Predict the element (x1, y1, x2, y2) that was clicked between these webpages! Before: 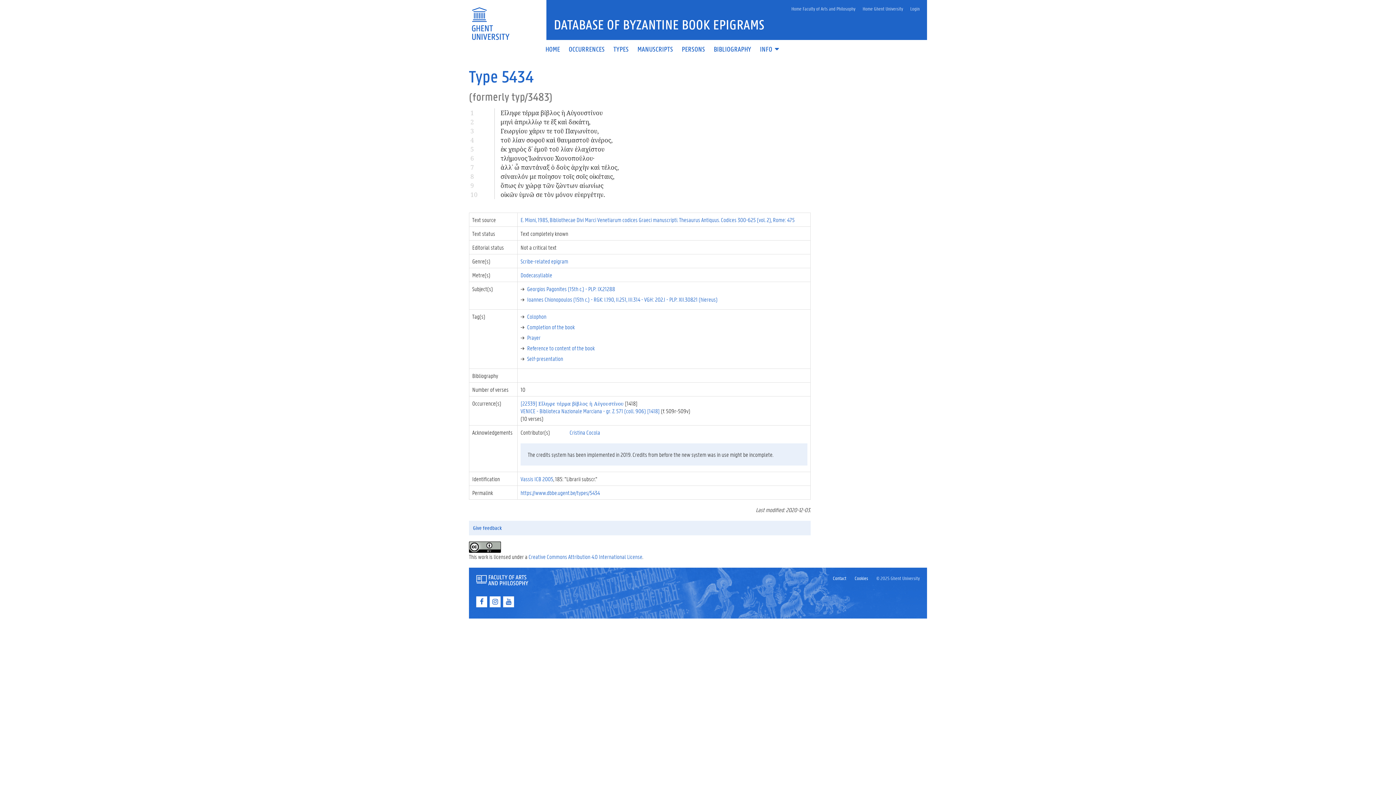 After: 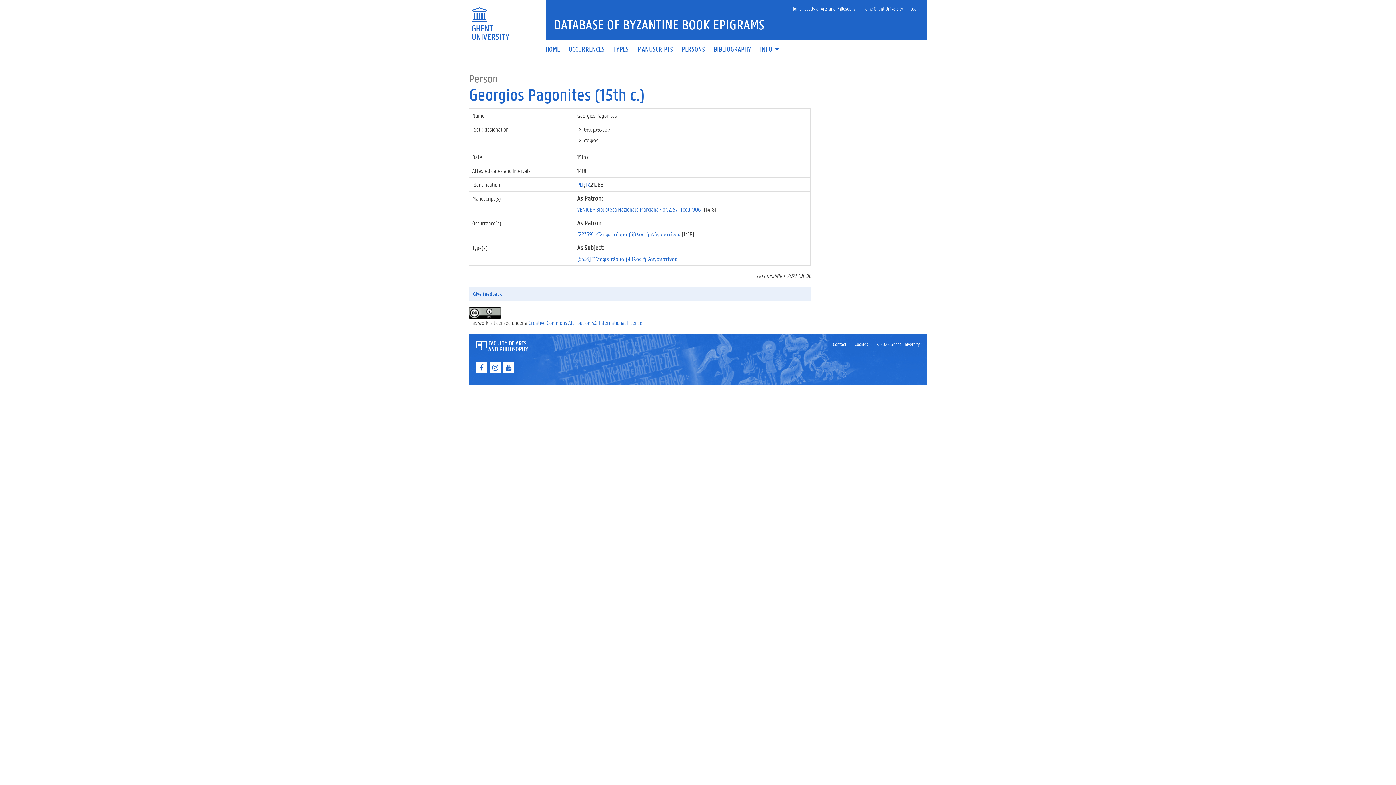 Action: label: Georgios Pagonites (15th c.) - PLP: IX.21288 bbox: (527, 285, 615, 293)